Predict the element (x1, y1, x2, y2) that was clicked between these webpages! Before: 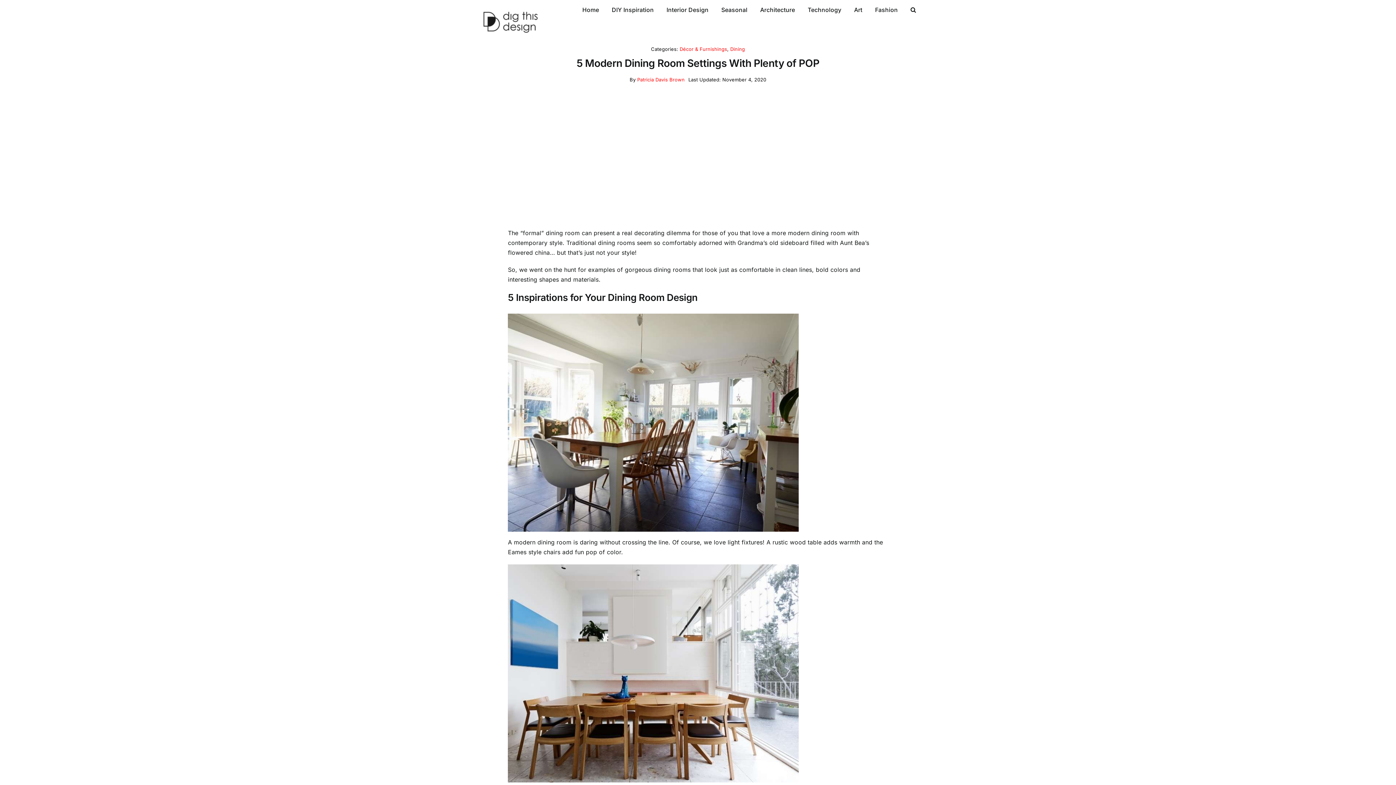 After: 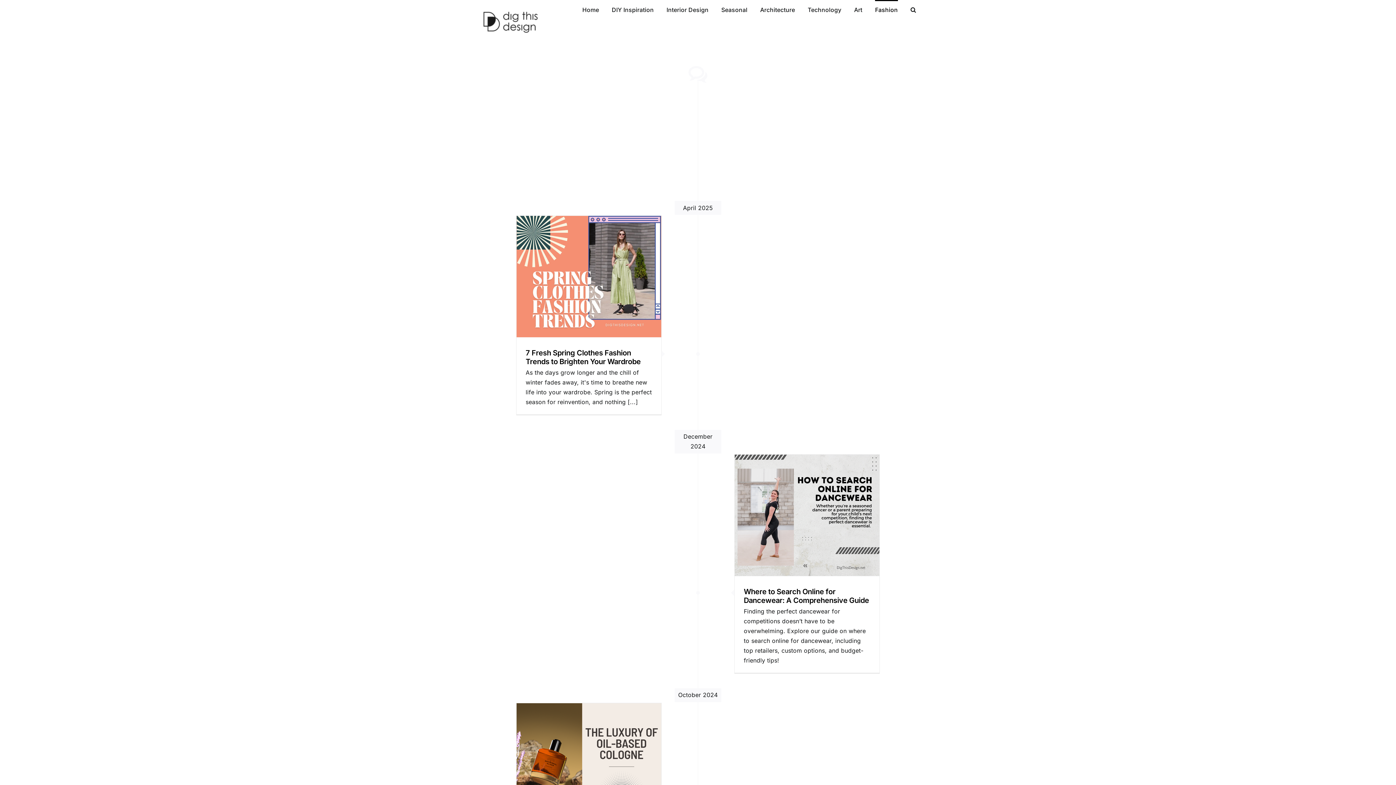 Action: label: Fashion bbox: (875, 0, 898, 18)